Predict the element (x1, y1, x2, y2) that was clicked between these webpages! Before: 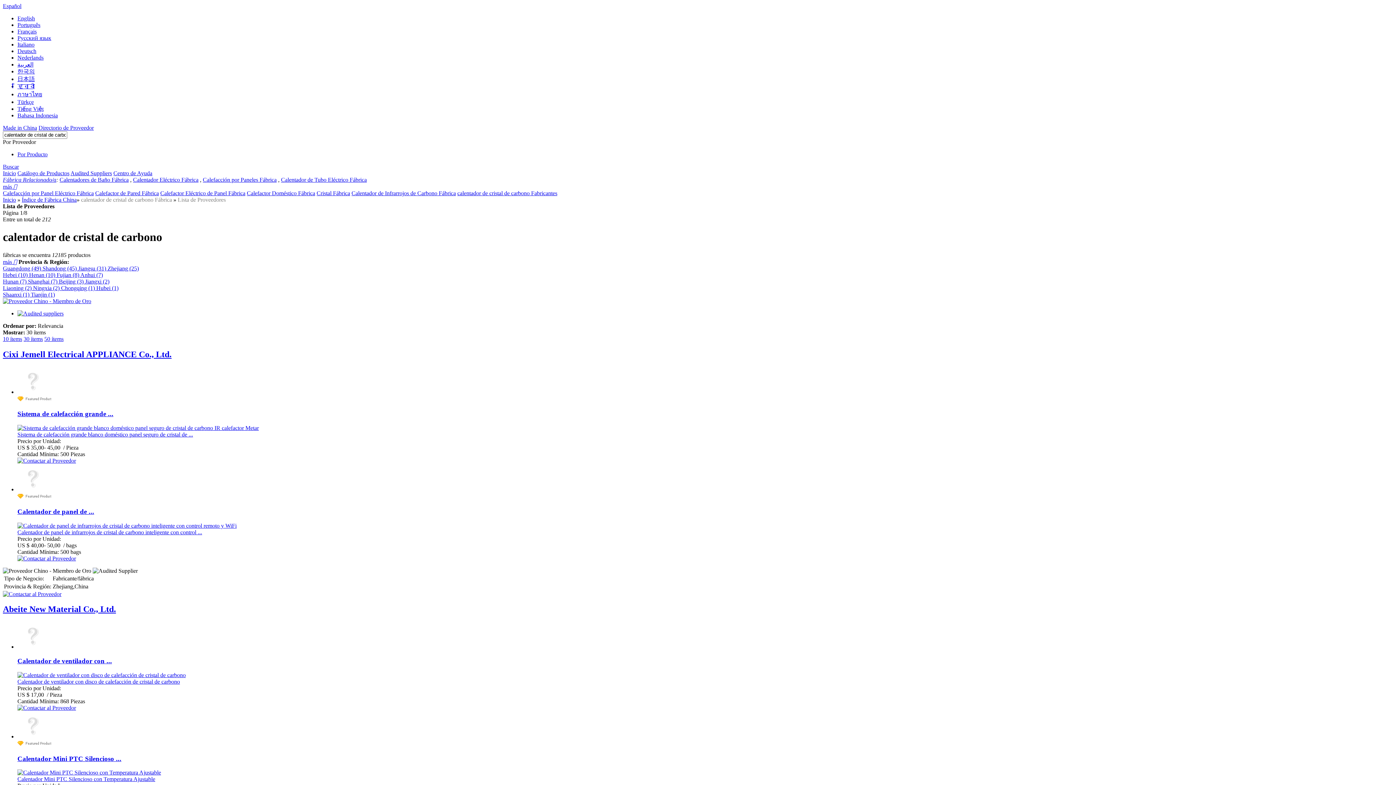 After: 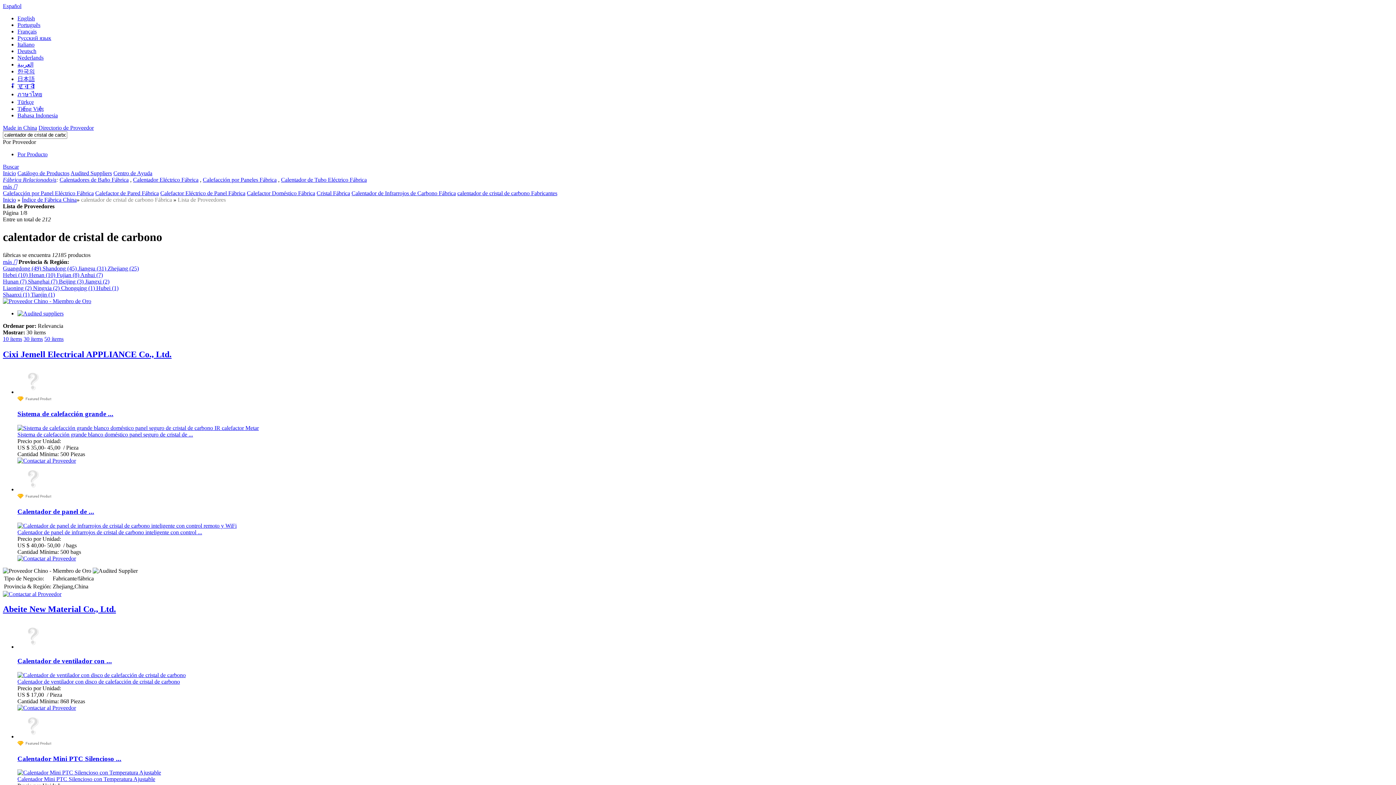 Action: bbox: (2, 291, 30, 297) label: Shaanxi (1) 